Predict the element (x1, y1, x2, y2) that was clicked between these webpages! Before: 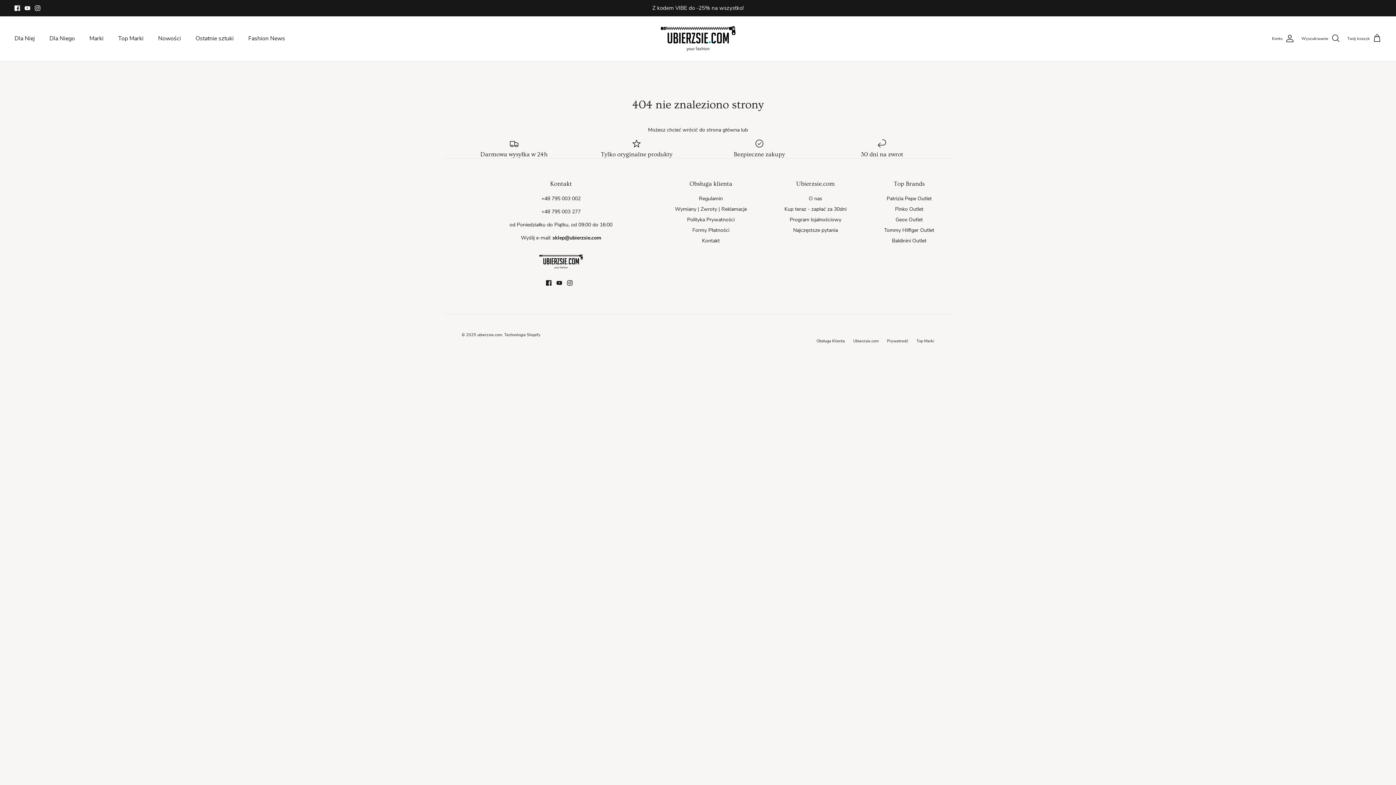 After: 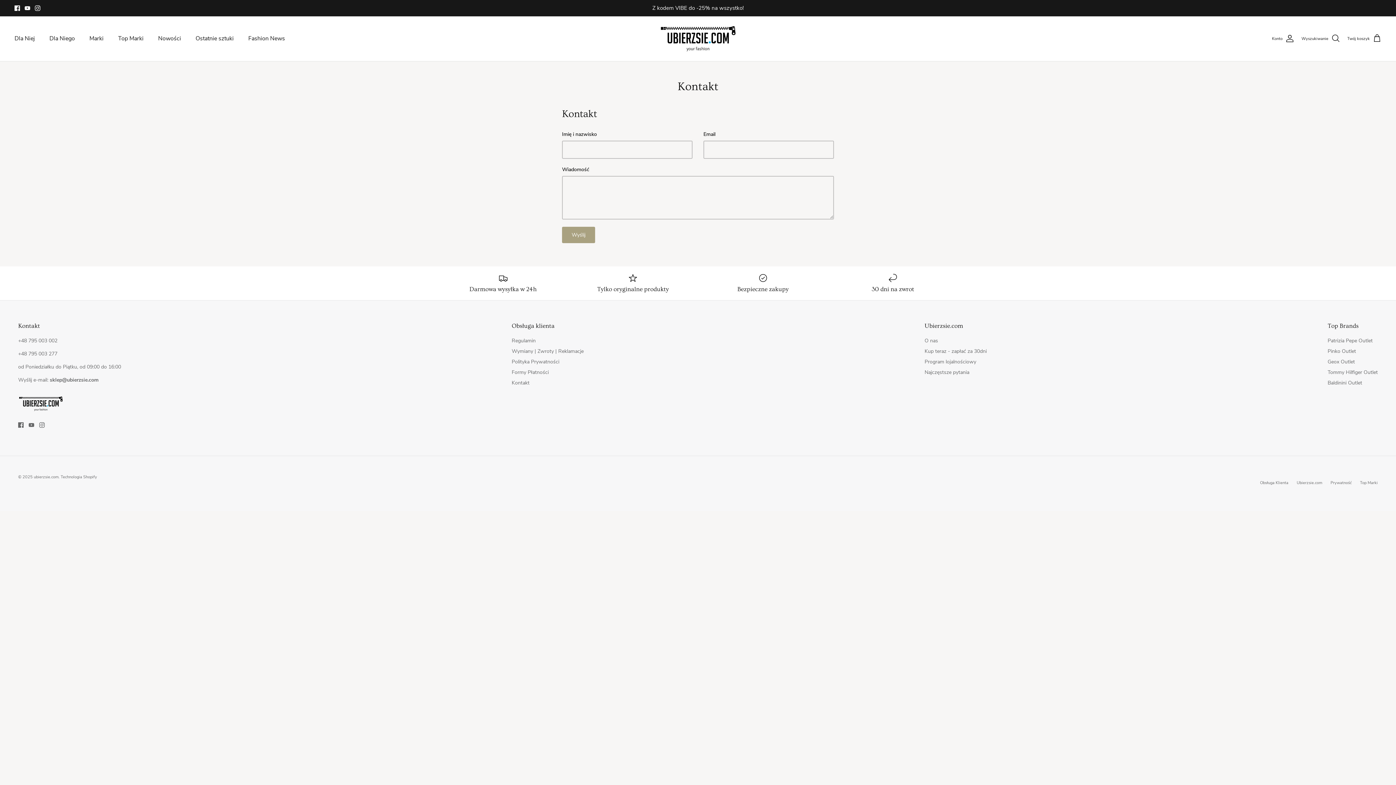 Action: bbox: (816, 338, 845, 343) label: Obsługa Klienta